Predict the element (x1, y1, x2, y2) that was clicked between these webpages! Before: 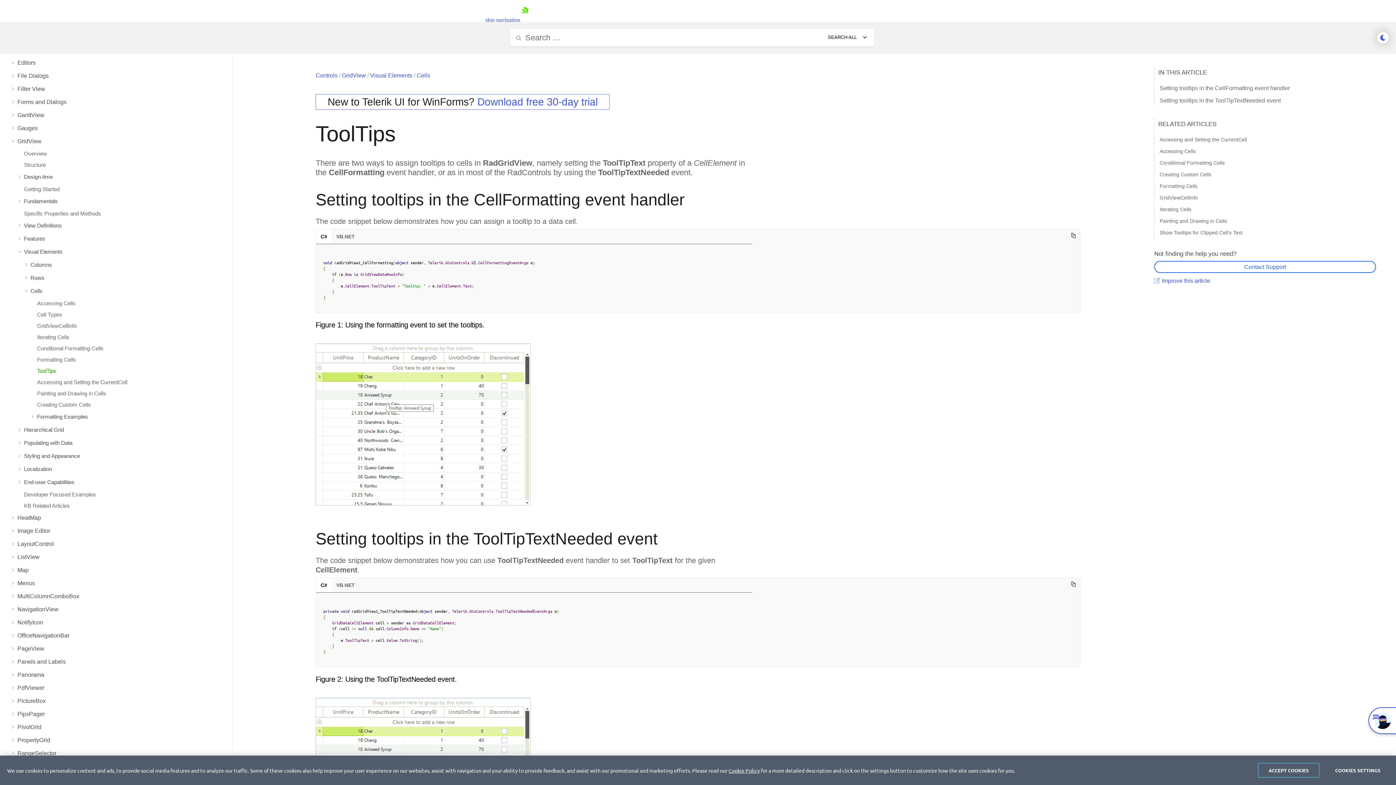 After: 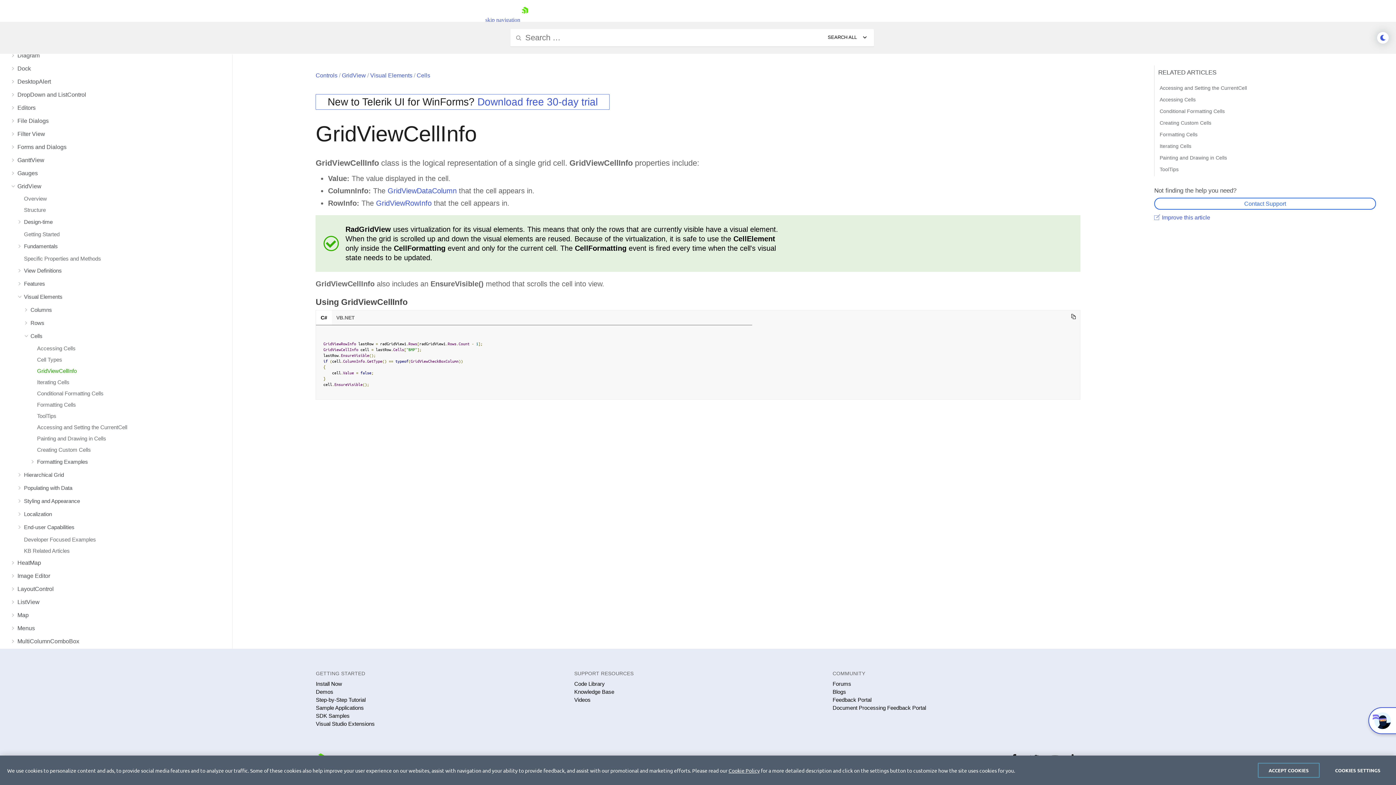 Action: label: GridViewCellInfo bbox: (0, 321, 232, 330)